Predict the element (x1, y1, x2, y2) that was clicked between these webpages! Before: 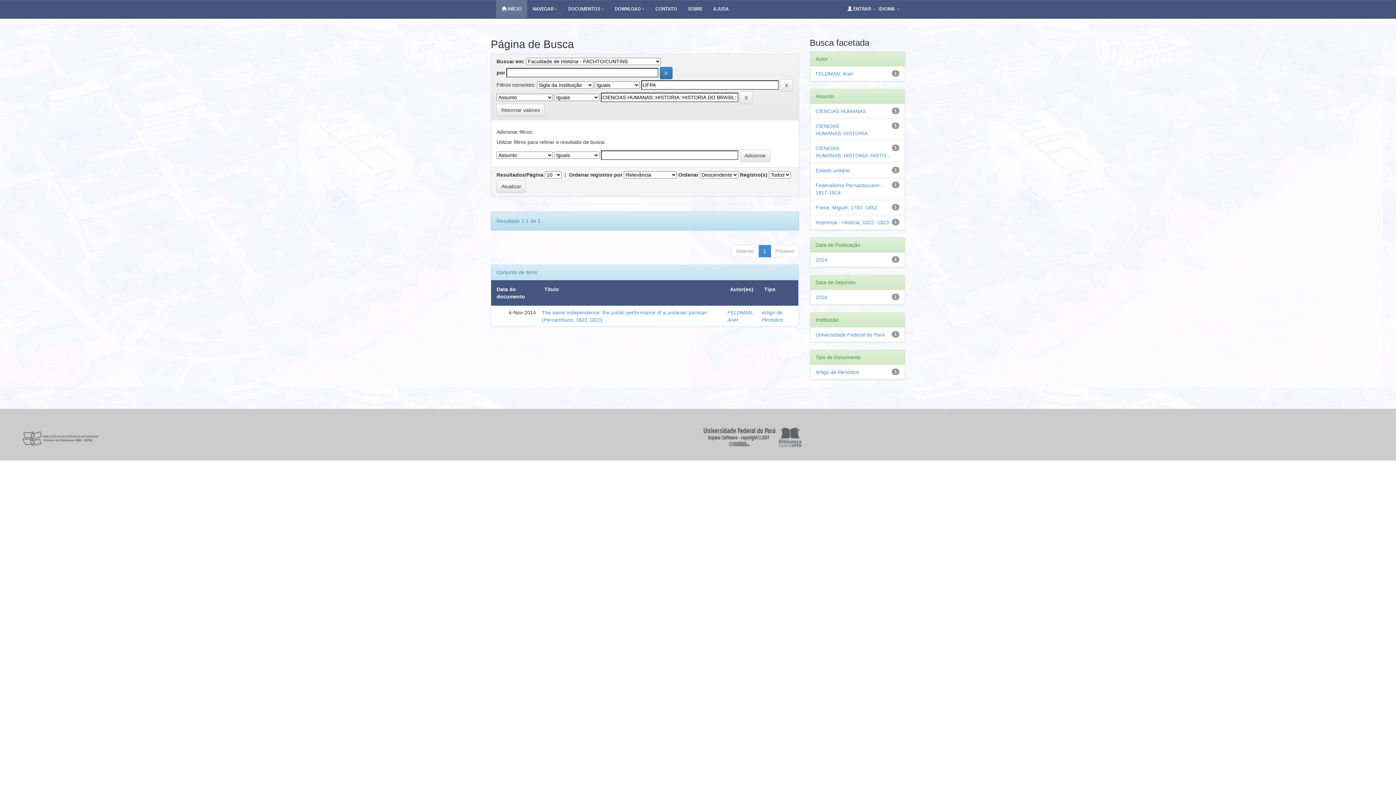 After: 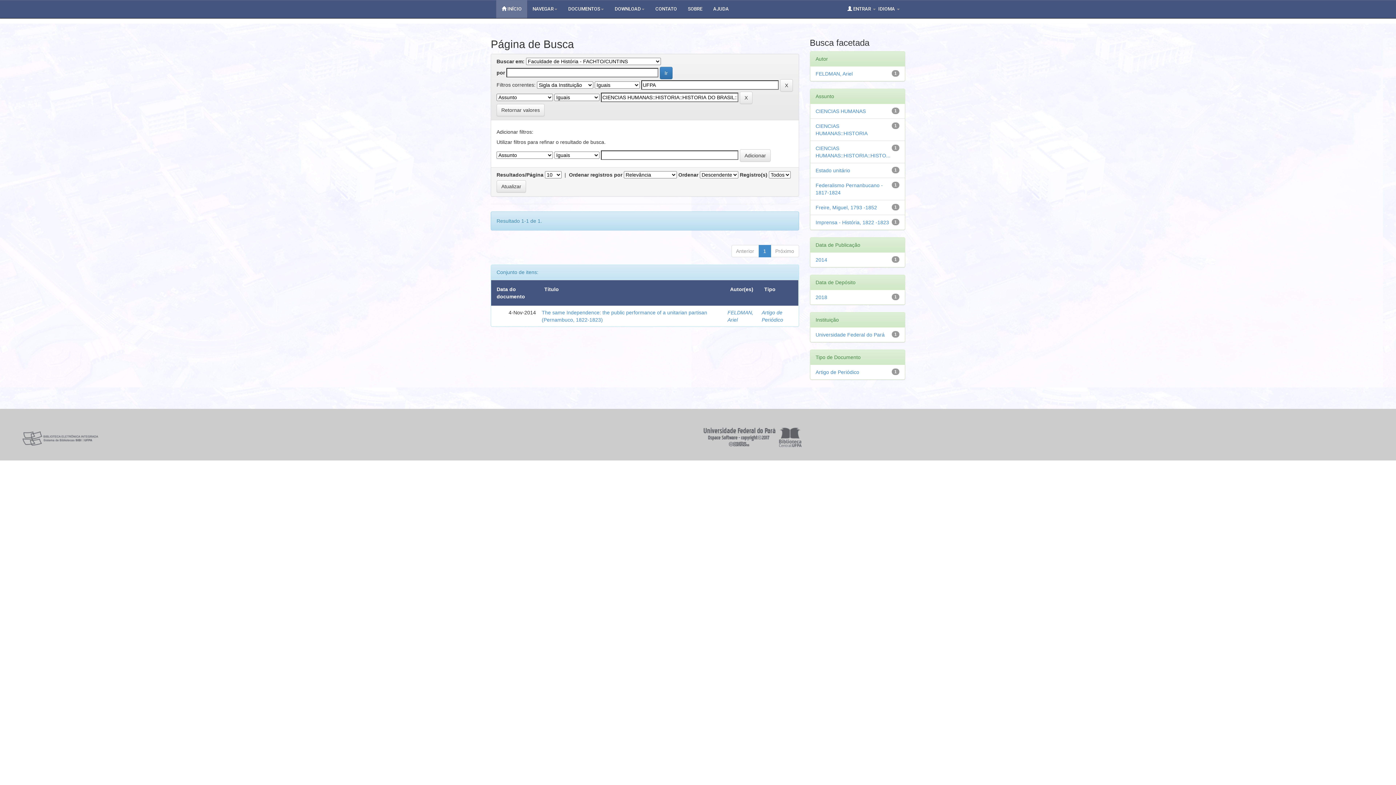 Action: label: CONTATO bbox: (650, 0, 682, 18)